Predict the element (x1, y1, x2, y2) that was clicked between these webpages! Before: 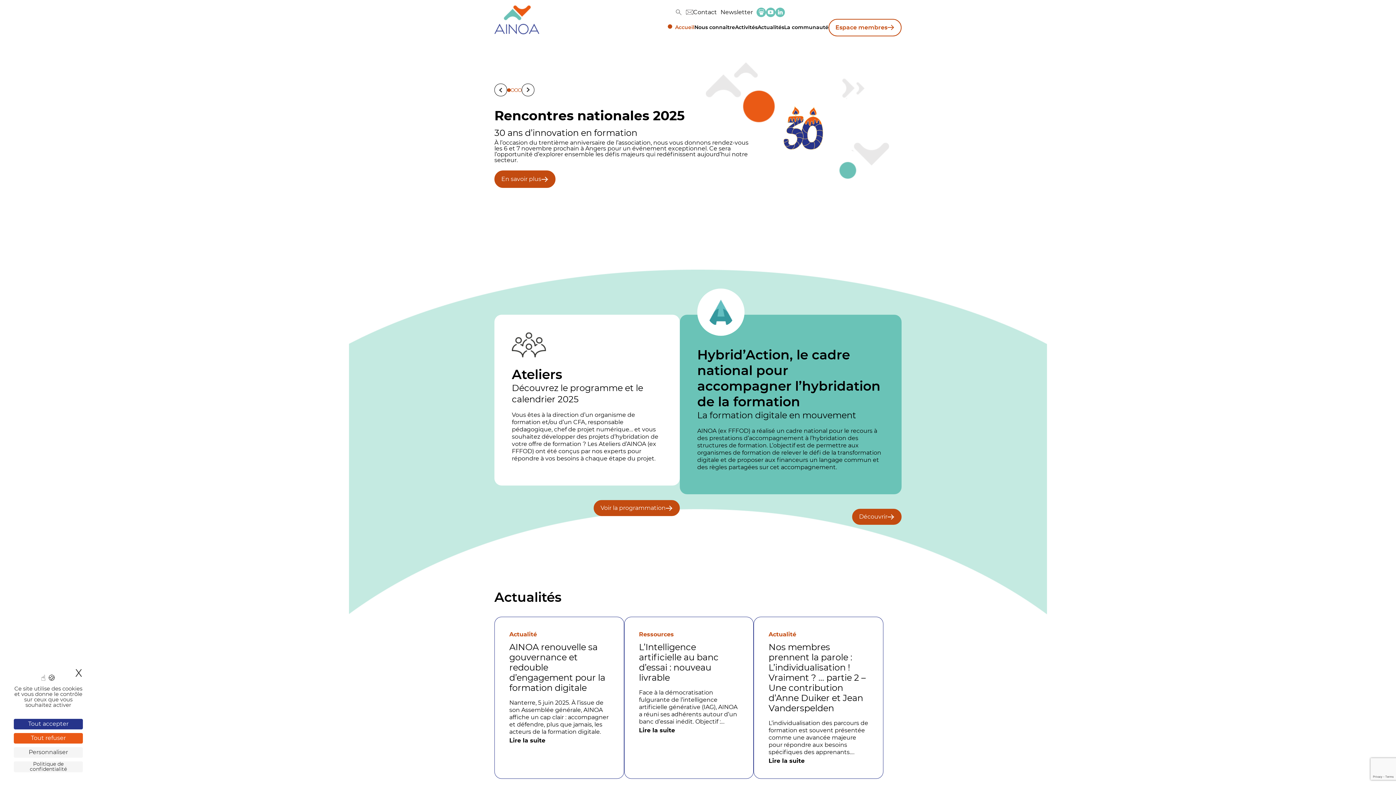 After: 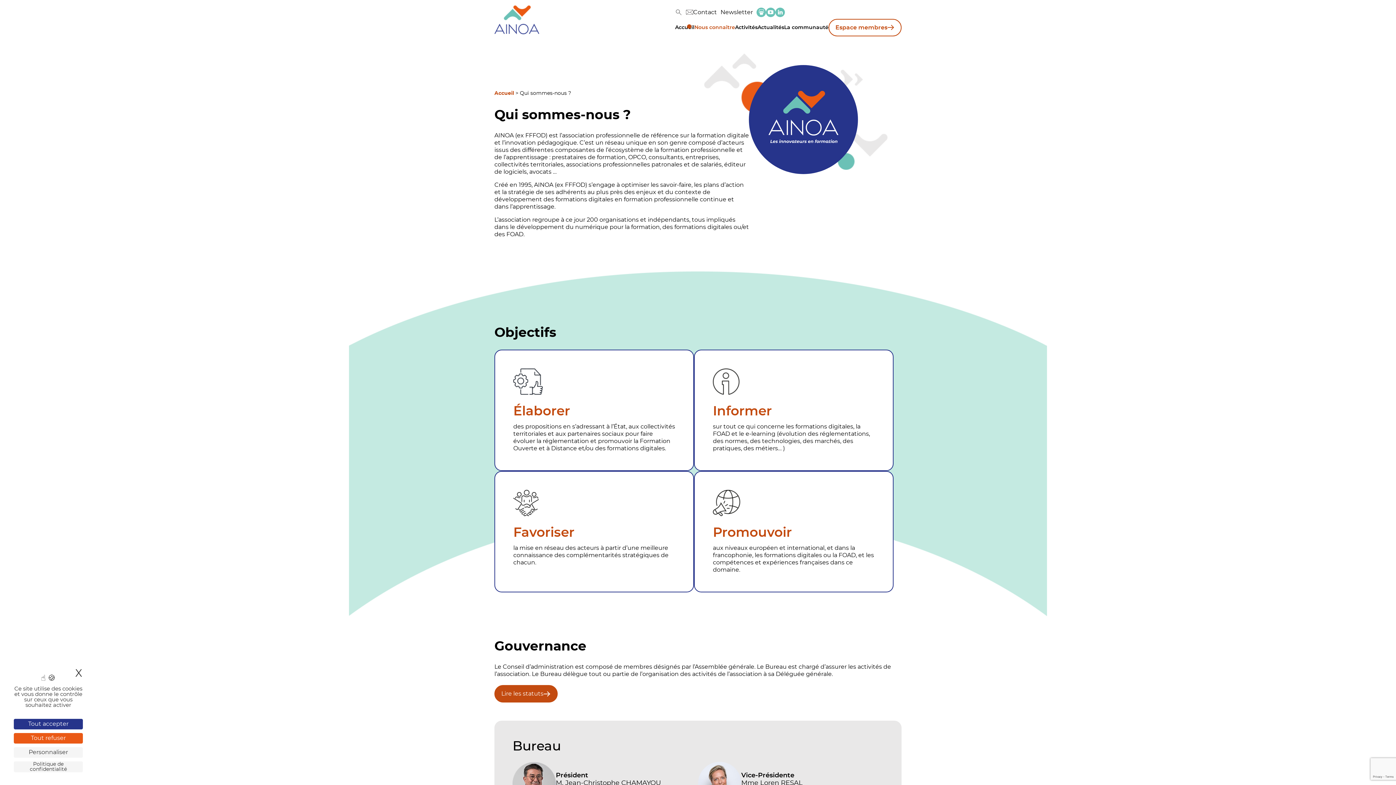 Action: label: Nous connaître bbox: (694, 24, 735, 30)